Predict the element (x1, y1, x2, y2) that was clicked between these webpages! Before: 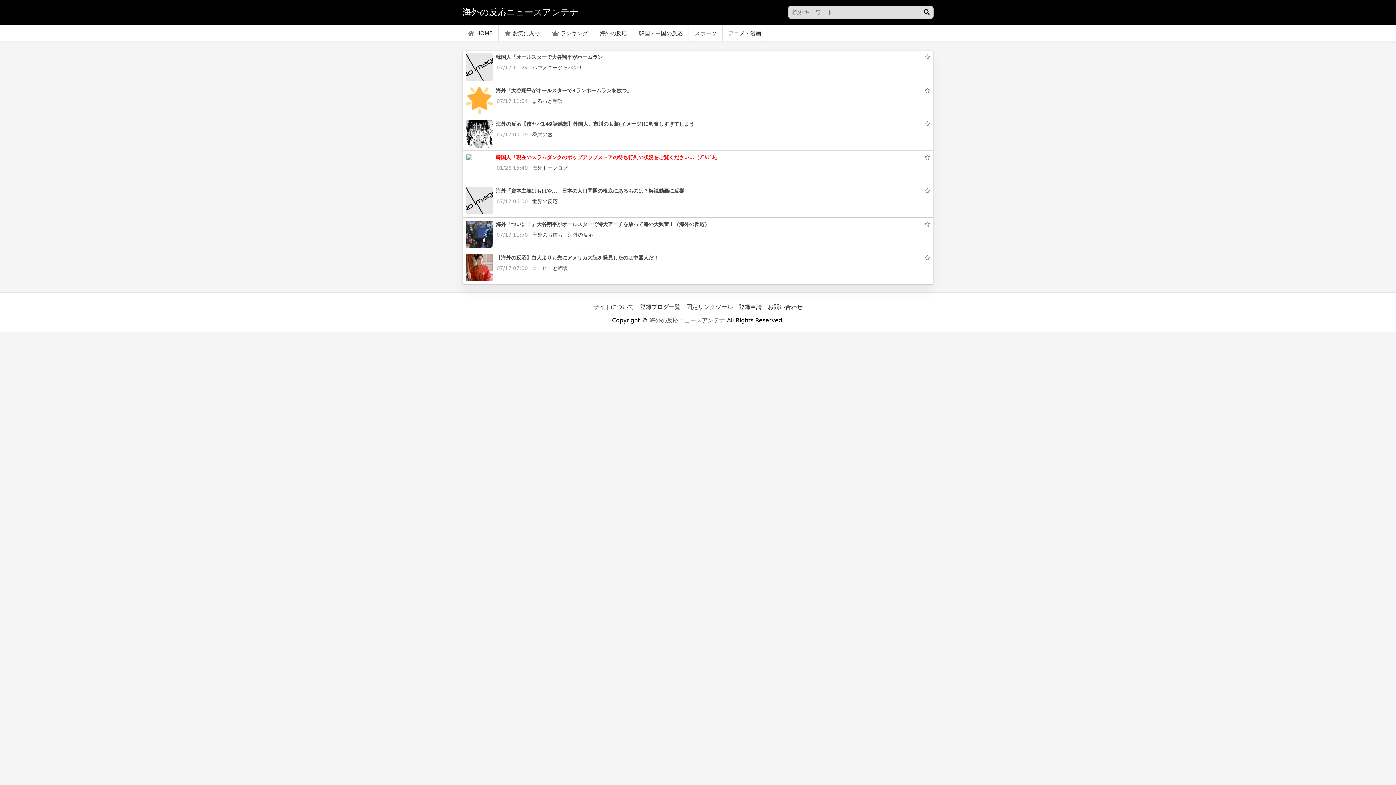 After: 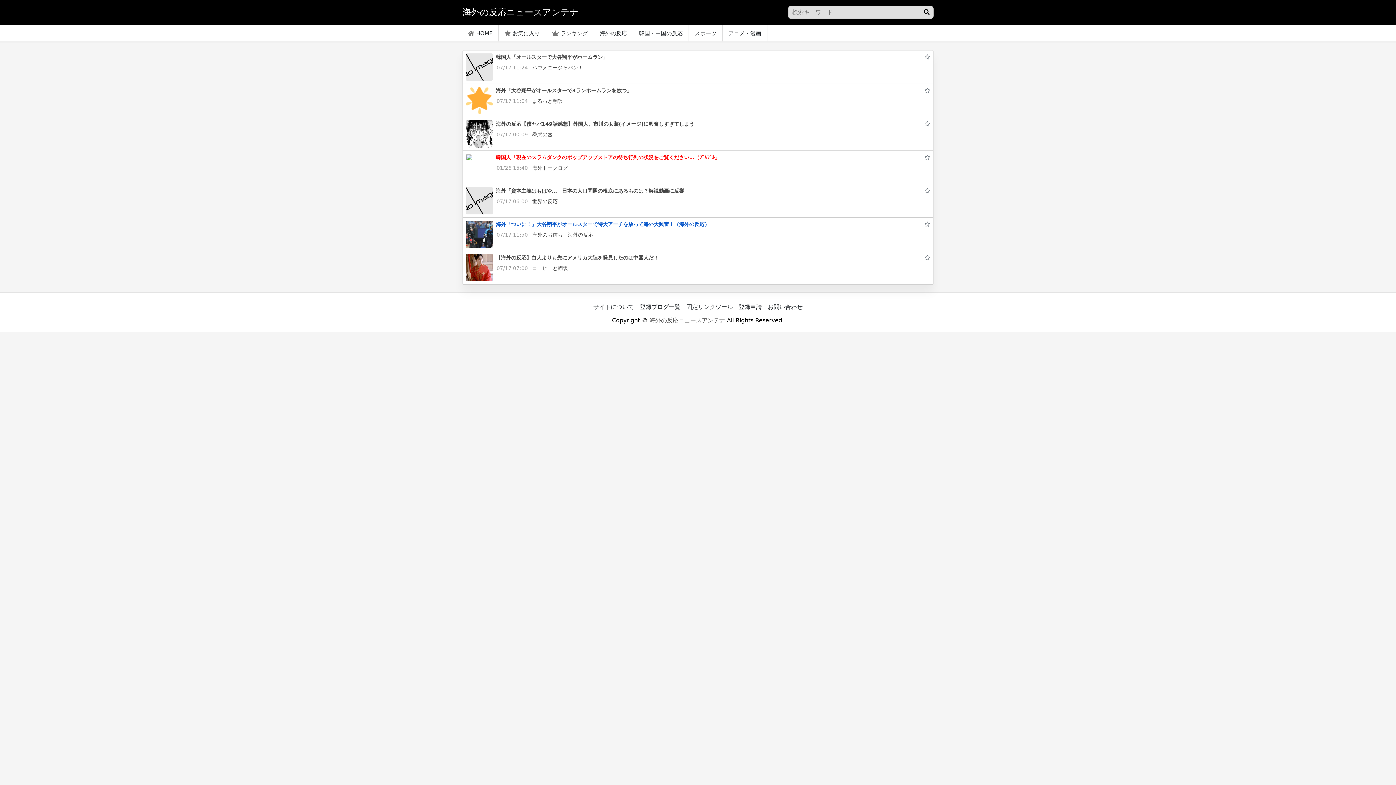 Action: label: 海外「ついに！」大谷翔平がオールスターで特大アーチを放って海外大興奮！（海外の反応） bbox: (496, 221, 709, 227)